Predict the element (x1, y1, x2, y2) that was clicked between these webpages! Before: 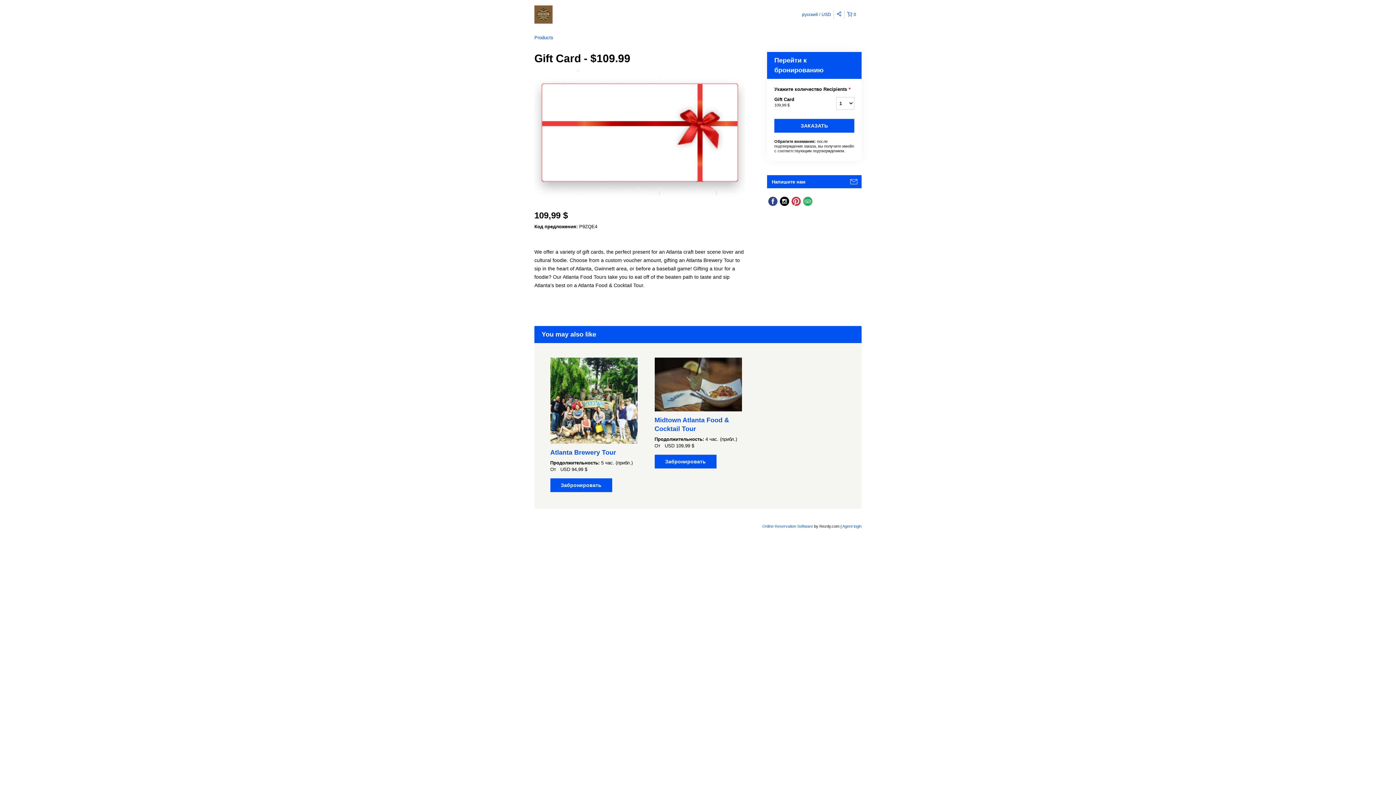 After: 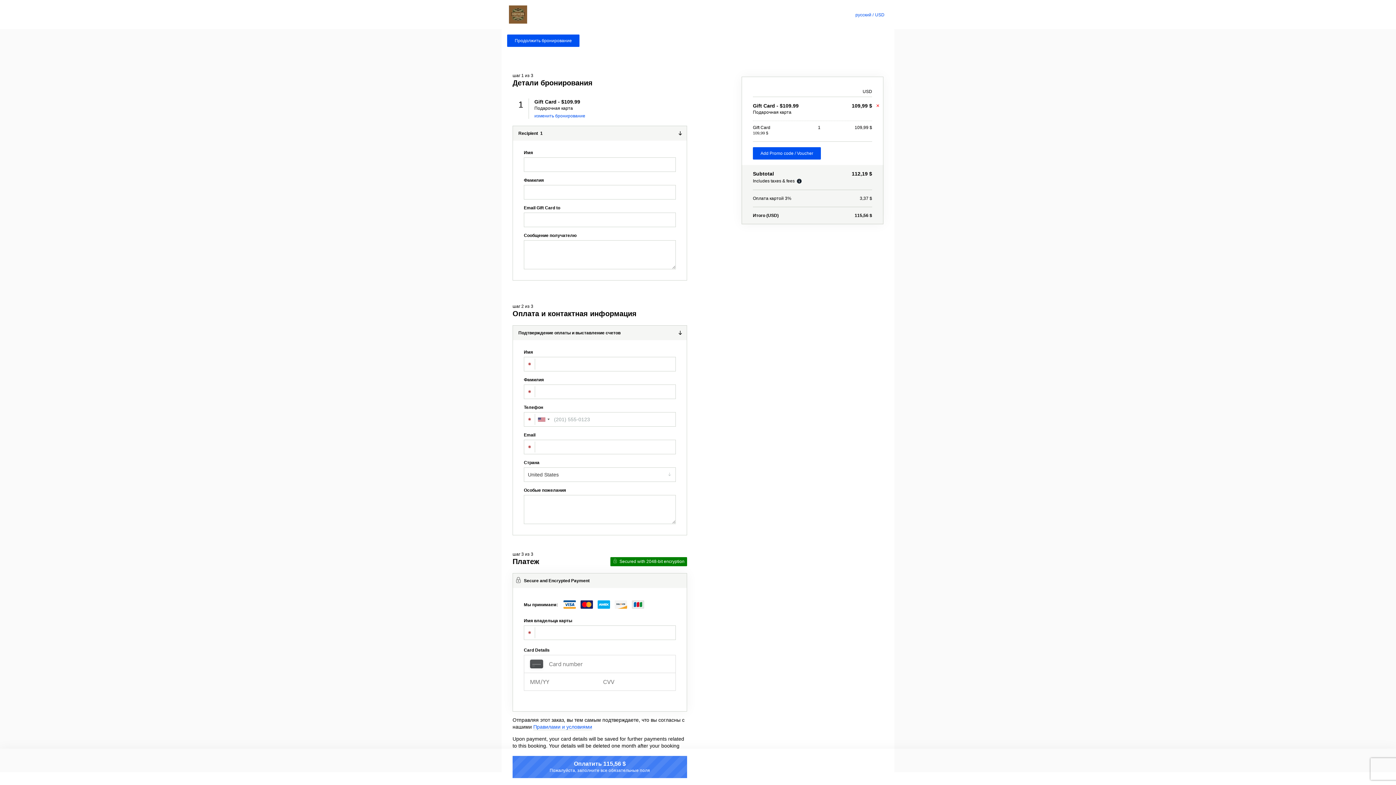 Action: bbox: (774, 118, 854, 132) label: ЗАКАЗАТЬ